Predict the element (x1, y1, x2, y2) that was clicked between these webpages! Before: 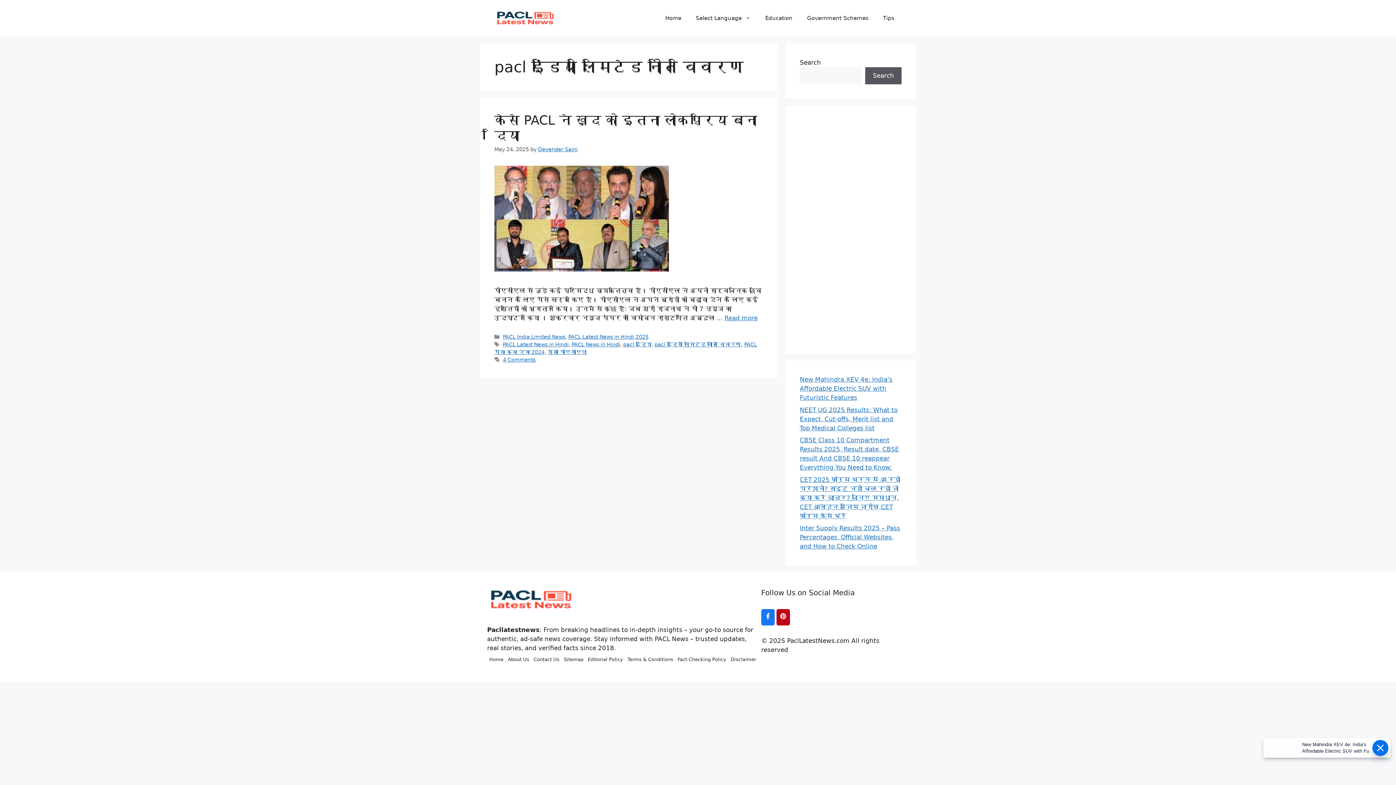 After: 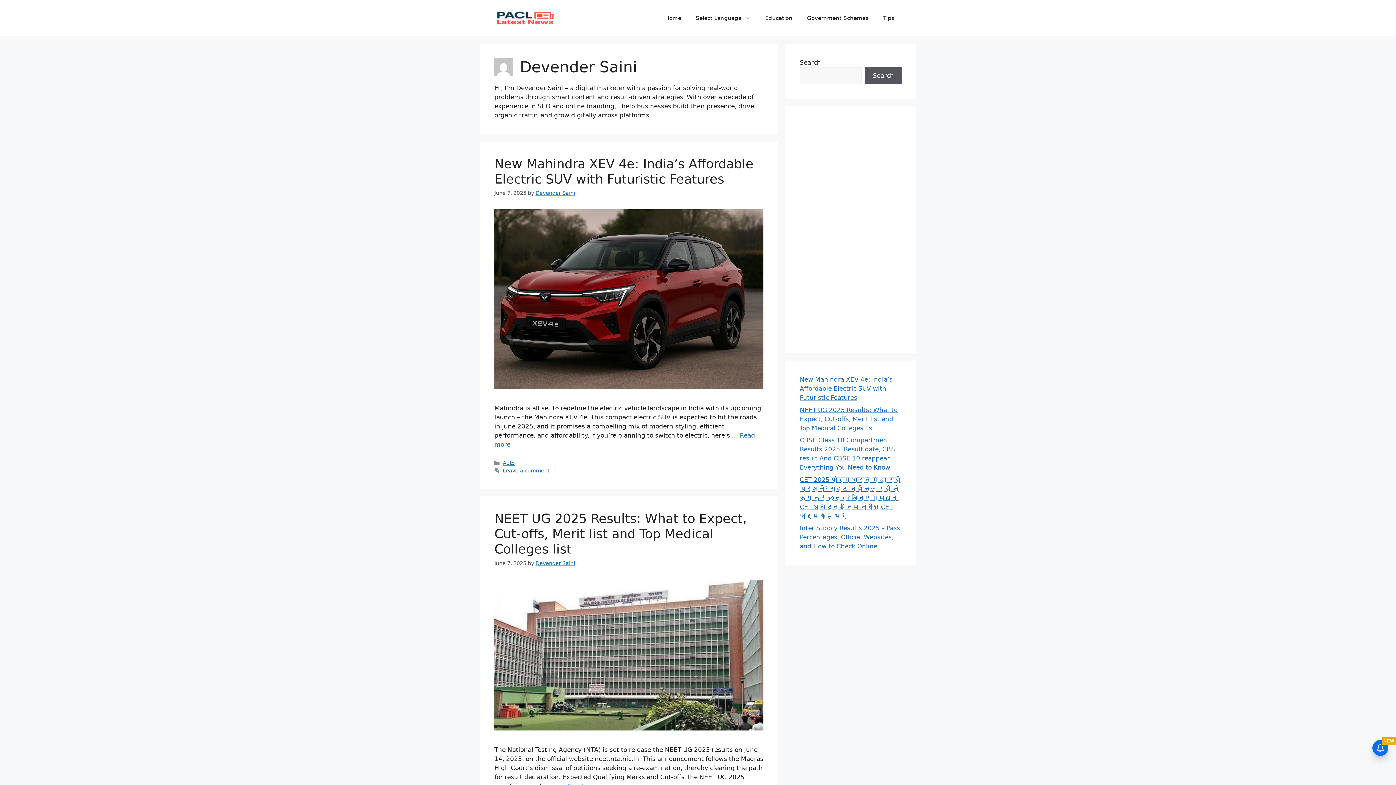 Action: bbox: (538, 146, 577, 152) label: Devender Saini